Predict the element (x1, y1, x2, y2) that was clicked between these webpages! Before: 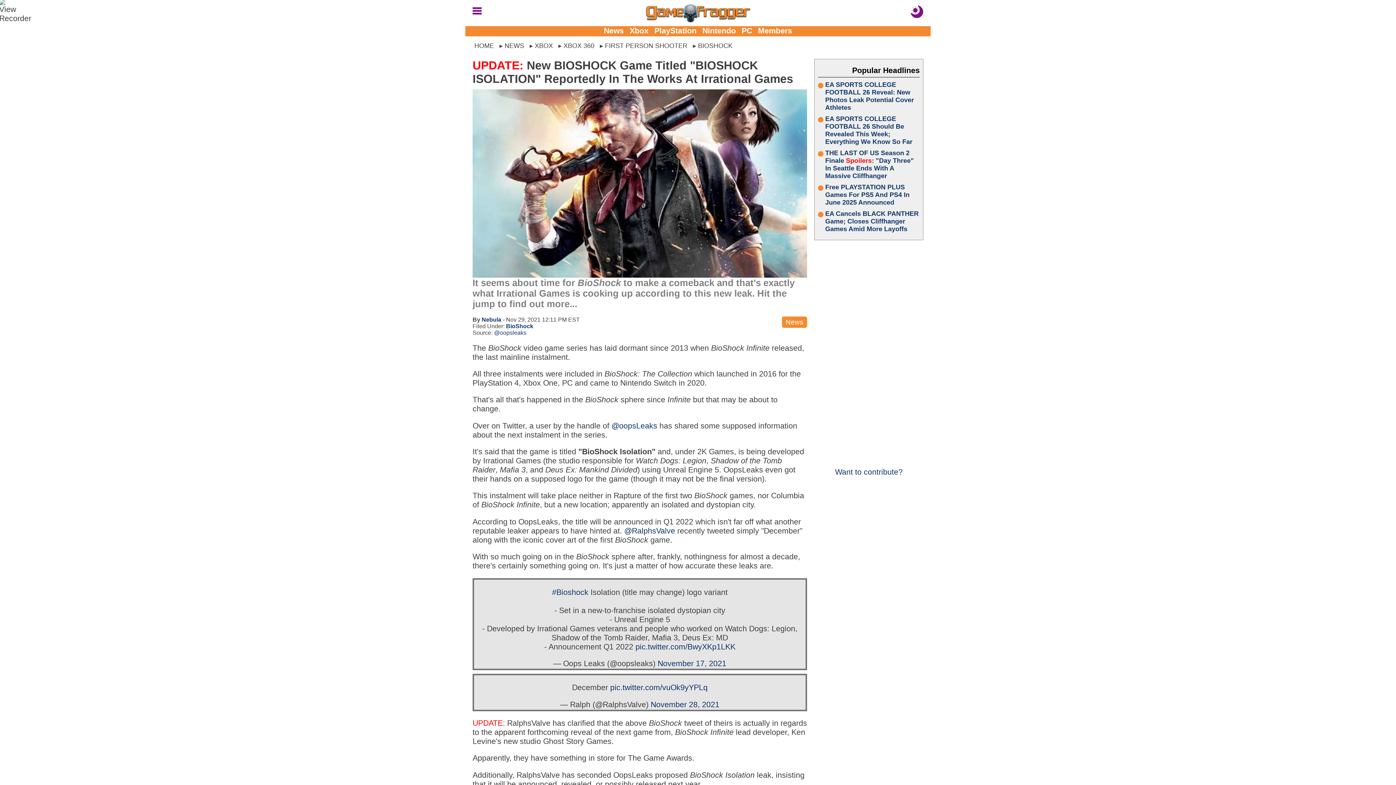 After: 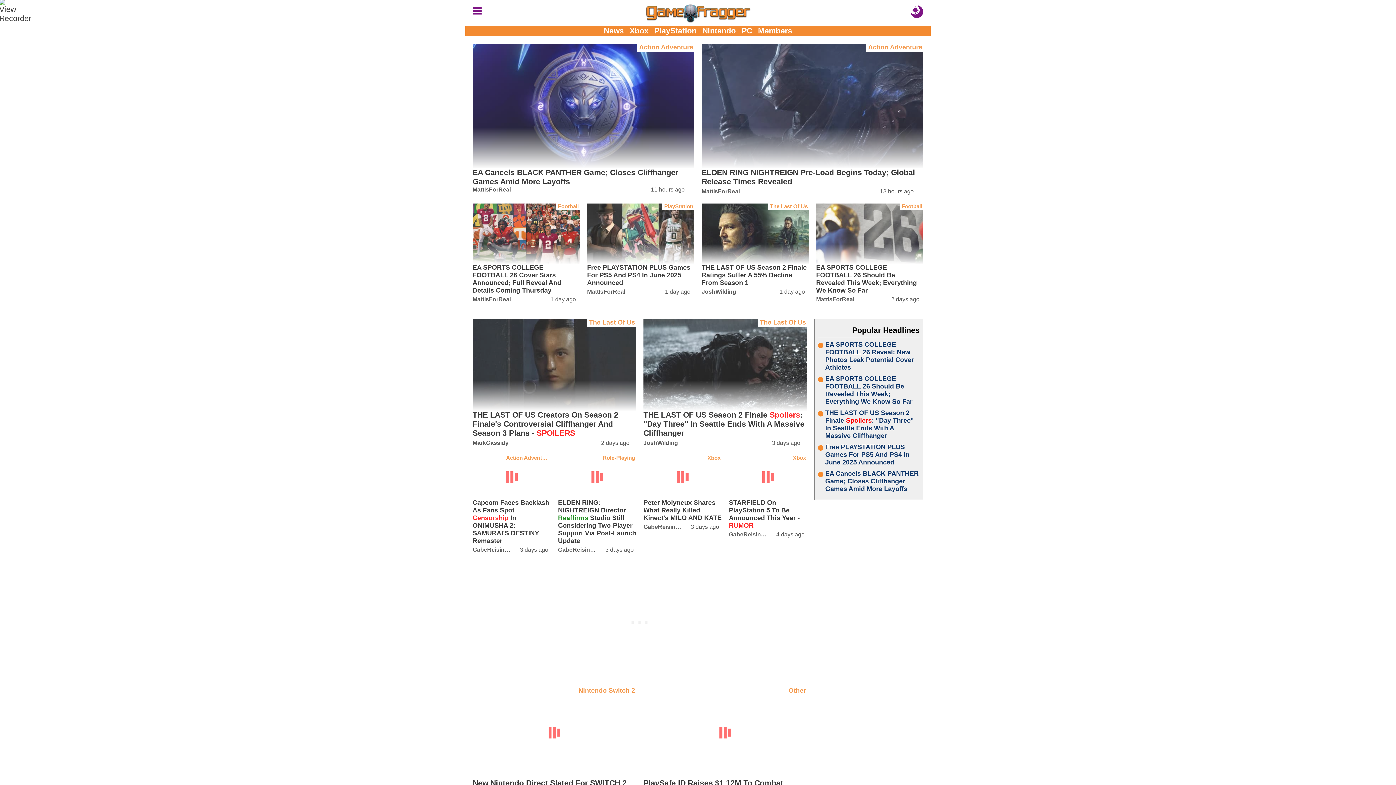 Action: label: HOME bbox: (472, 40, 496, 51)